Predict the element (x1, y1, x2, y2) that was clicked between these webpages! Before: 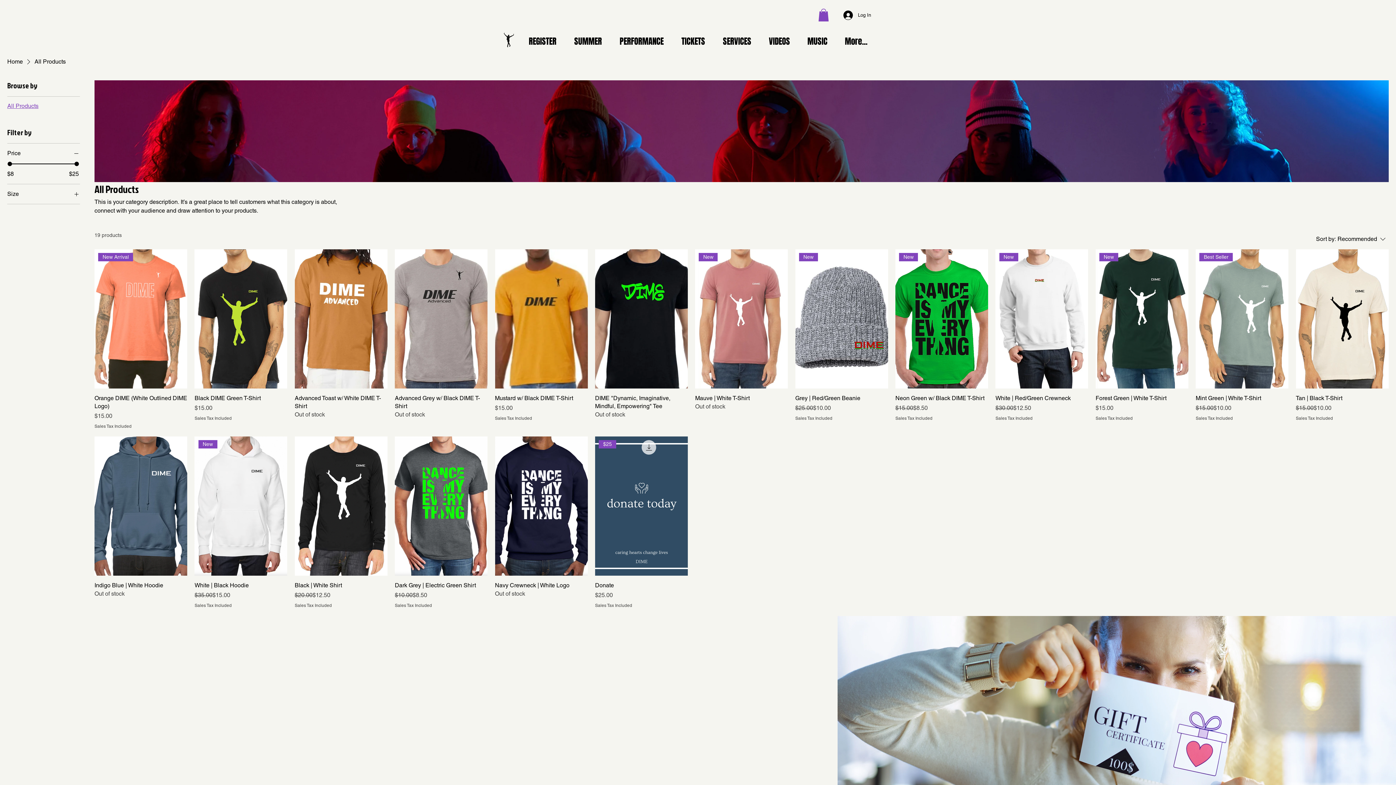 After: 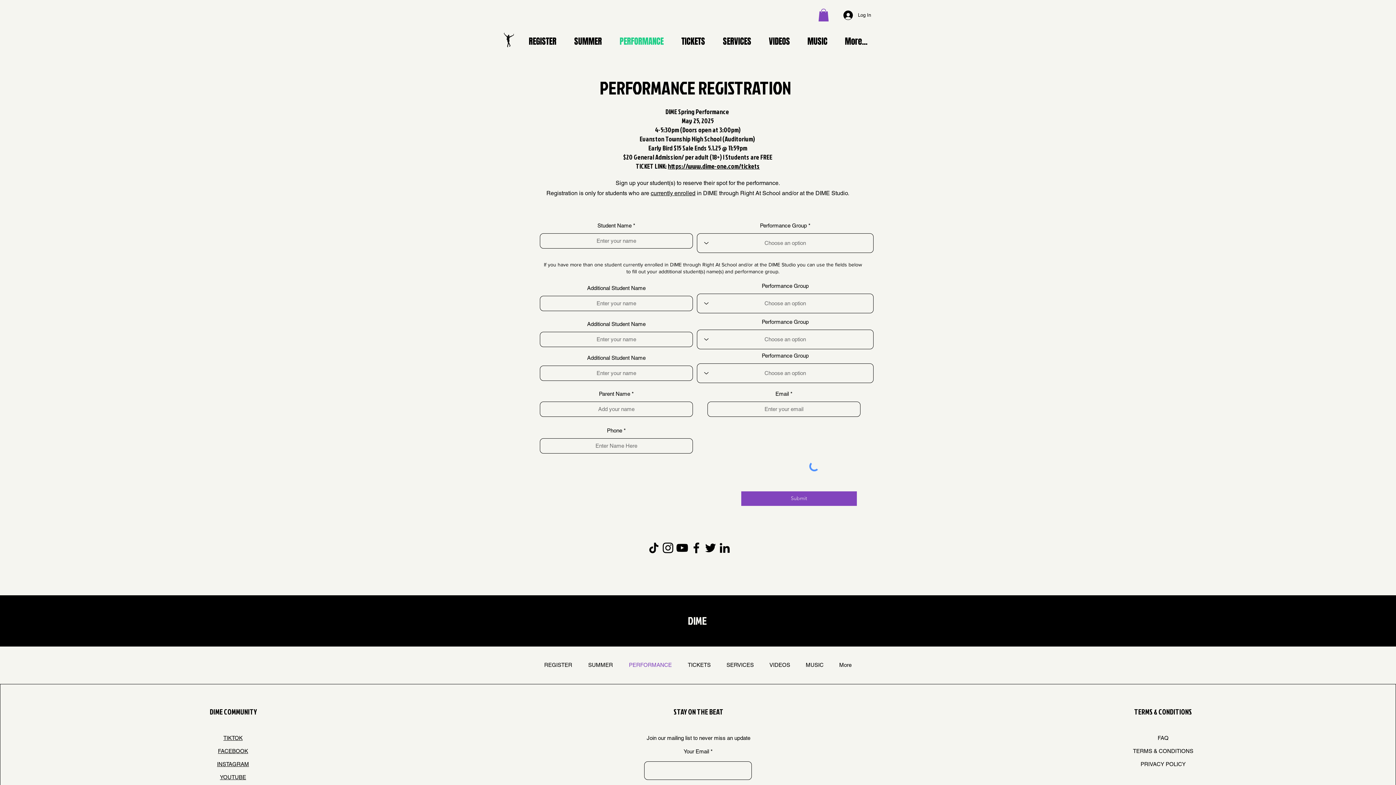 Action: label: PERFORMANCE bbox: (610, 32, 672, 50)